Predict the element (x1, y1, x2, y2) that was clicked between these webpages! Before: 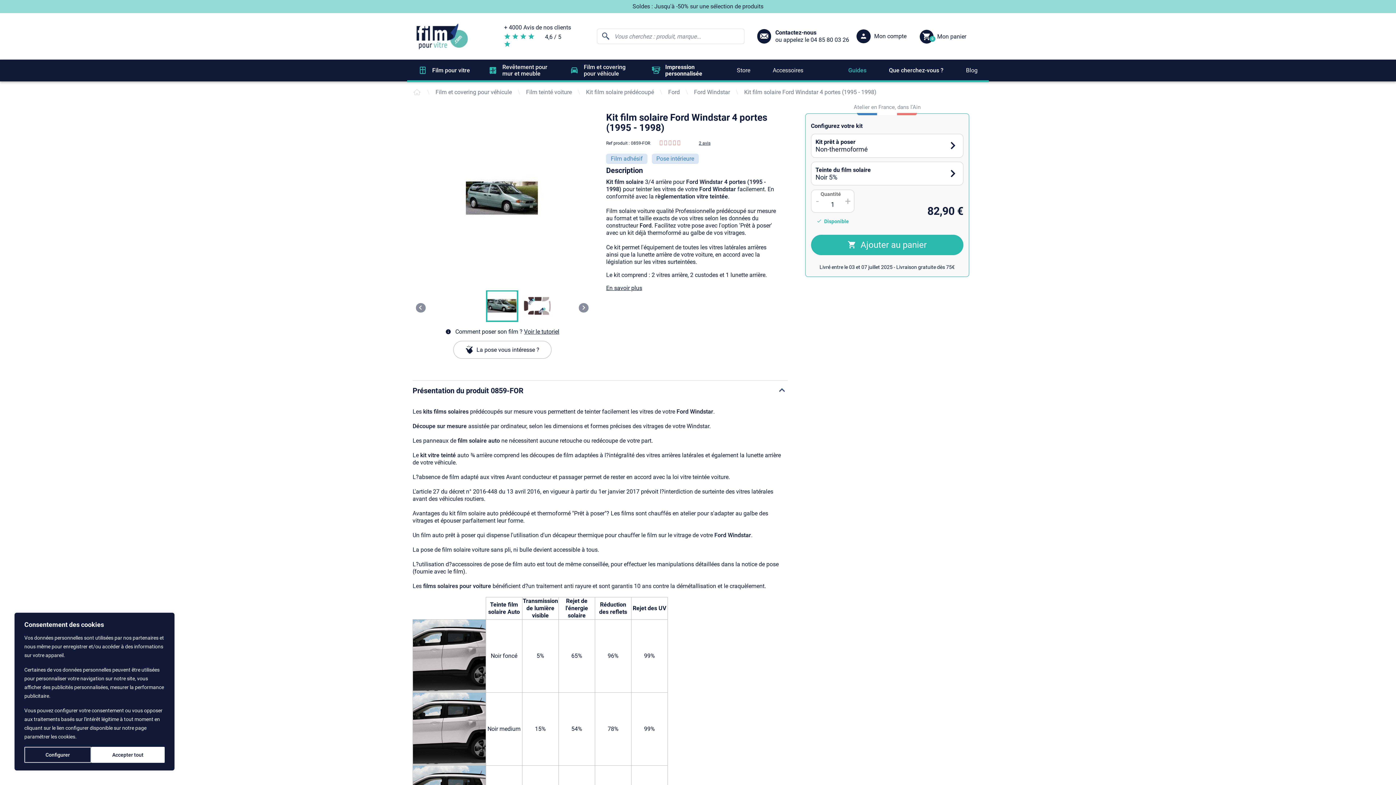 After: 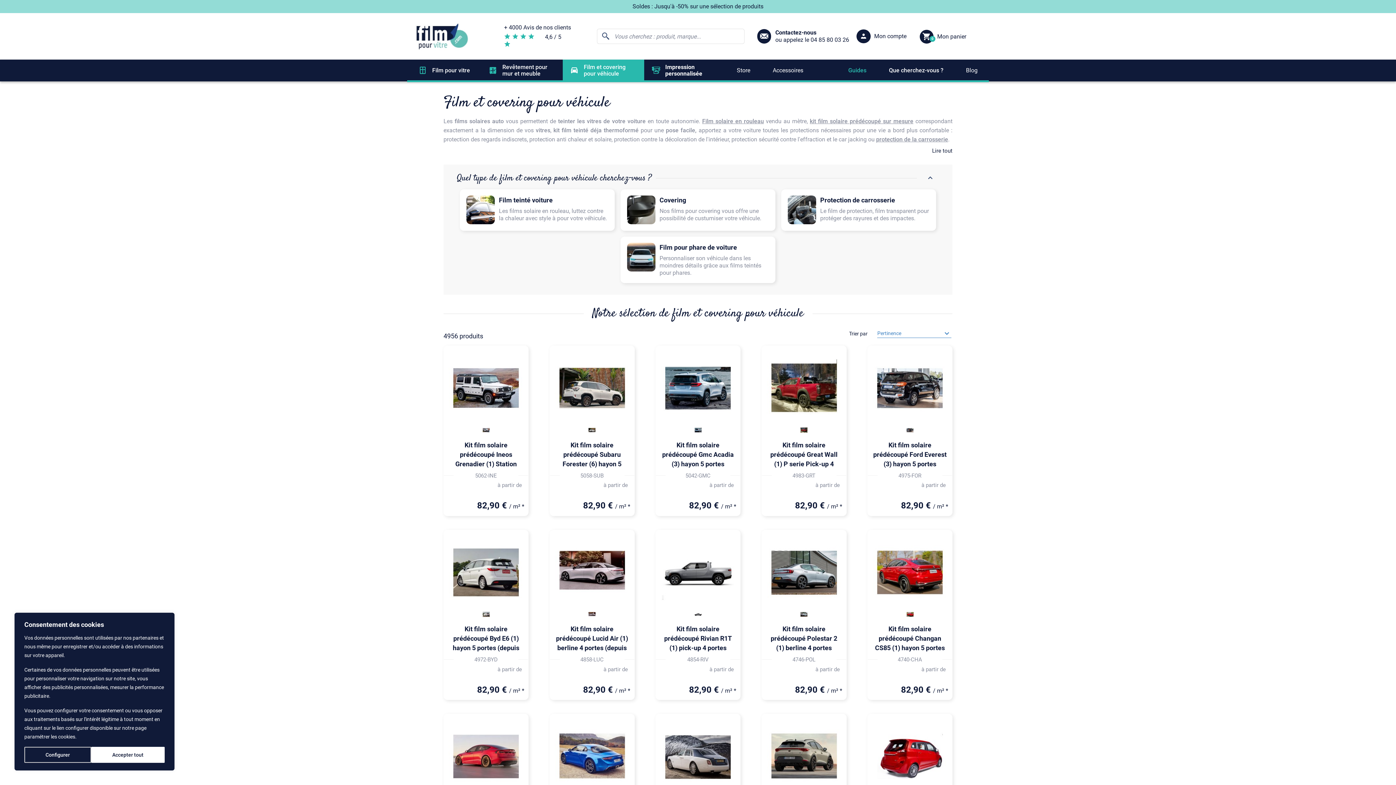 Action: bbox: (435, 88, 512, 96) label: Film et covering pour véhicule